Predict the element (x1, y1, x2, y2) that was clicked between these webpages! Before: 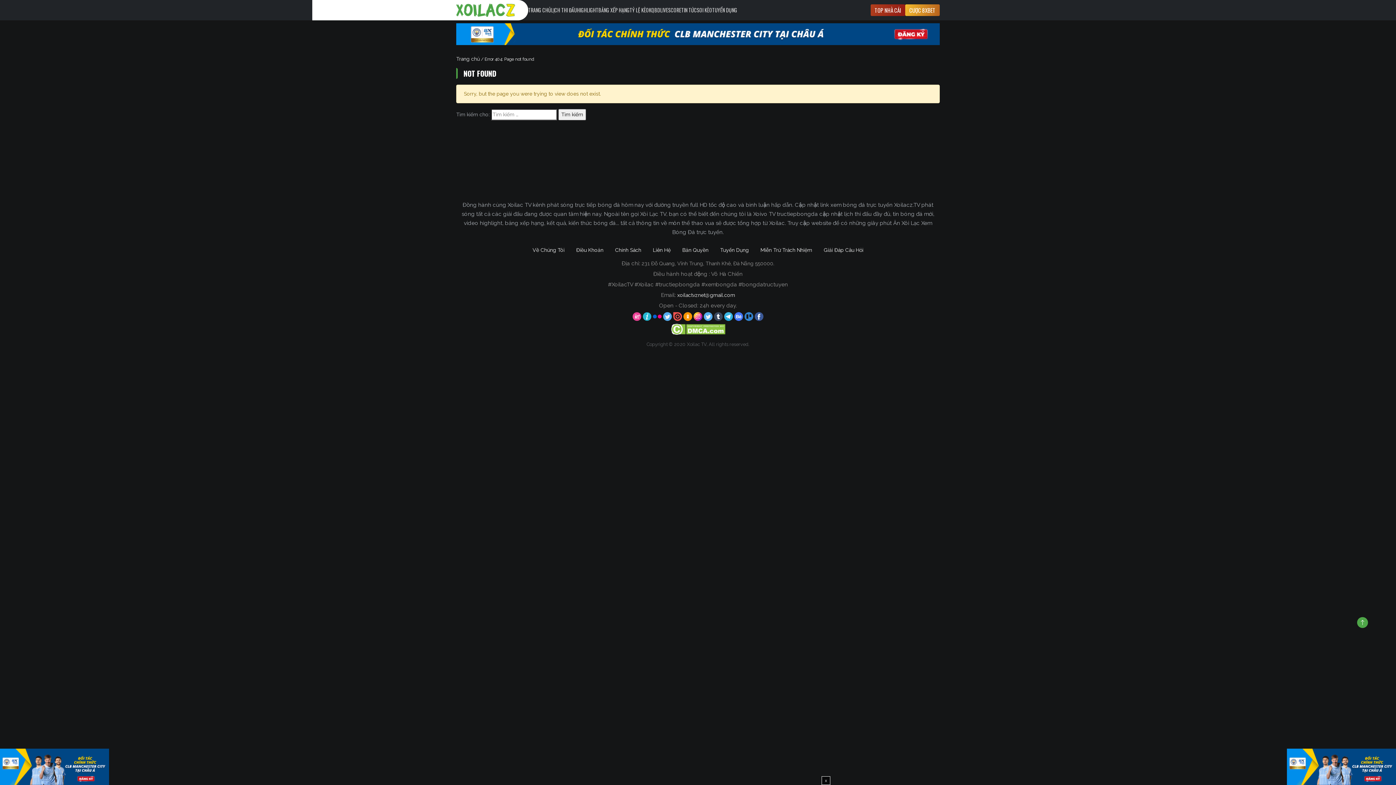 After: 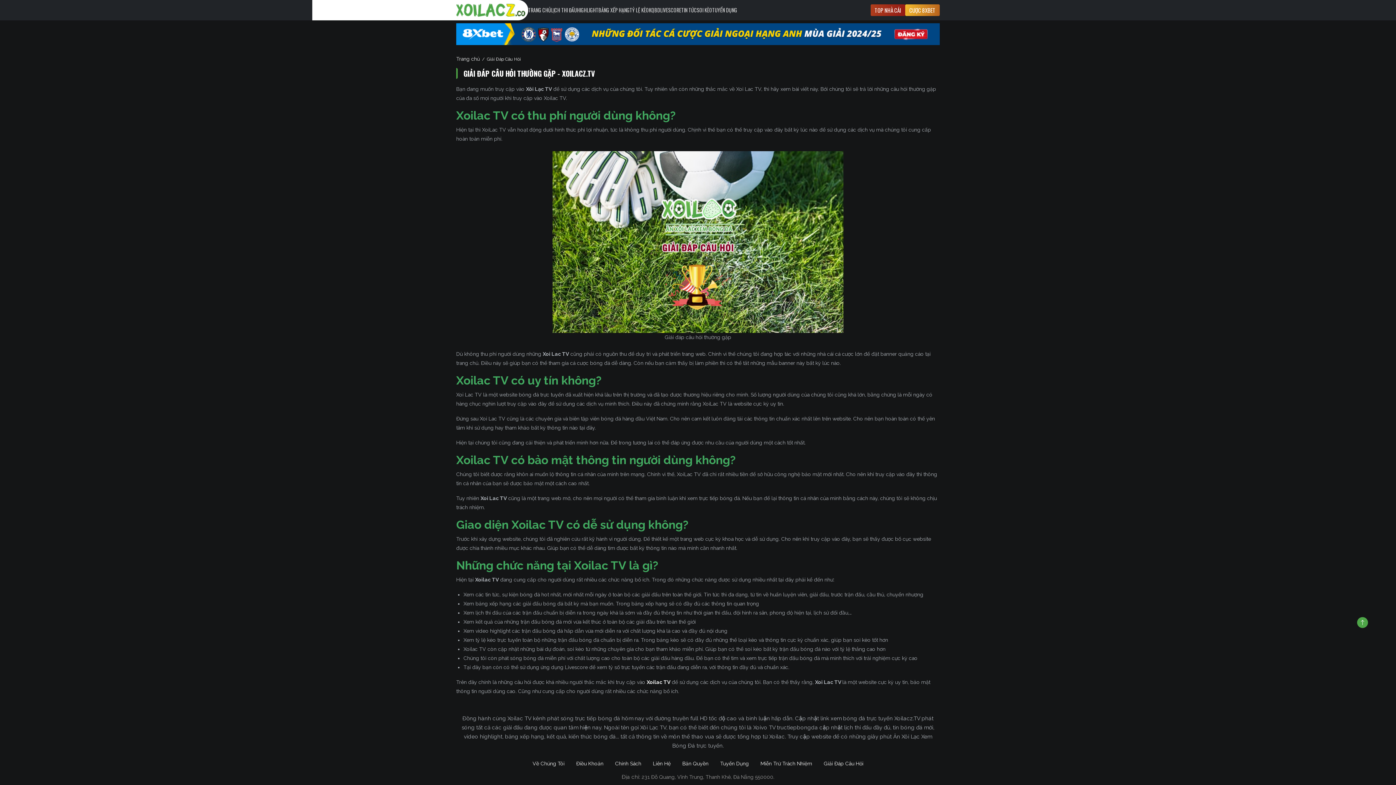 Action: bbox: (818, 242, 869, 257) label: Giải Đáp Câu Hỏi